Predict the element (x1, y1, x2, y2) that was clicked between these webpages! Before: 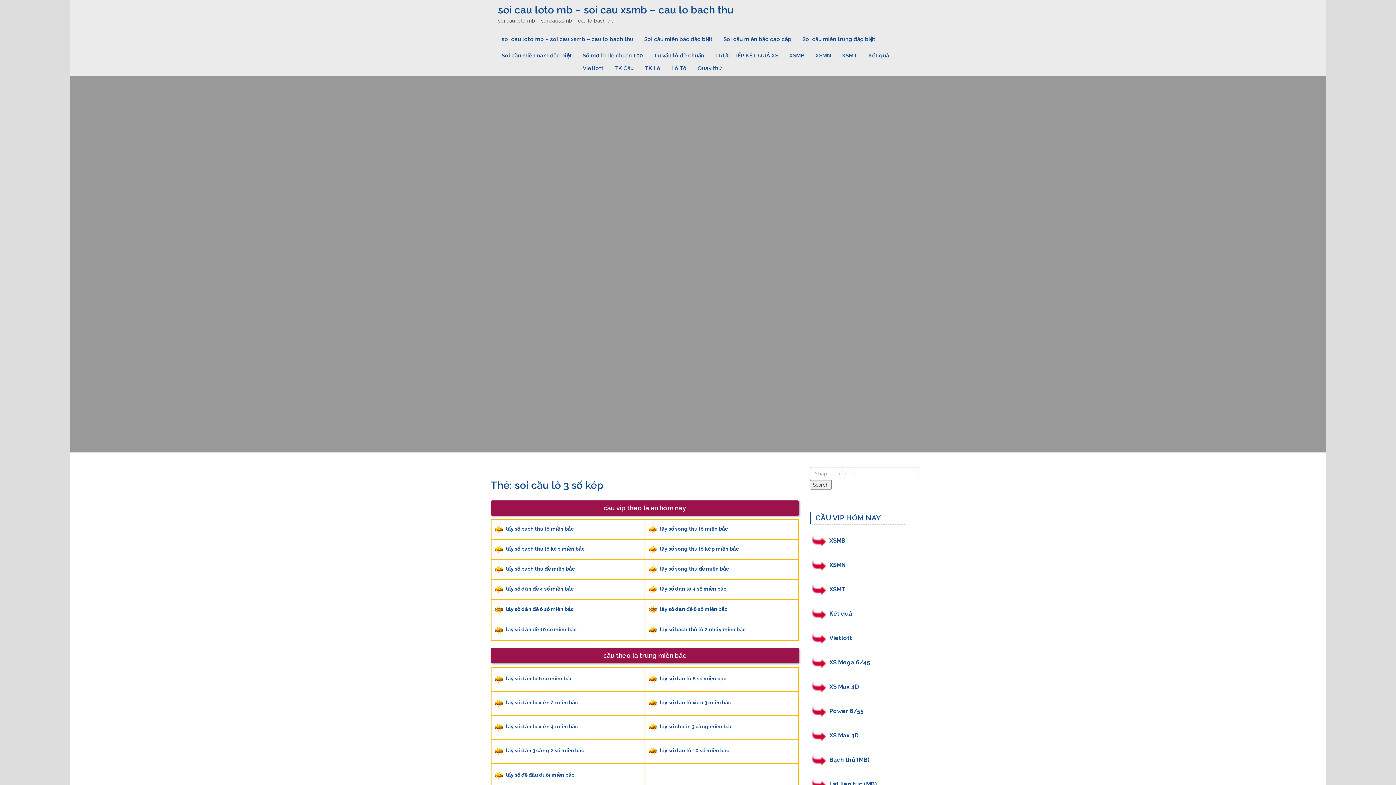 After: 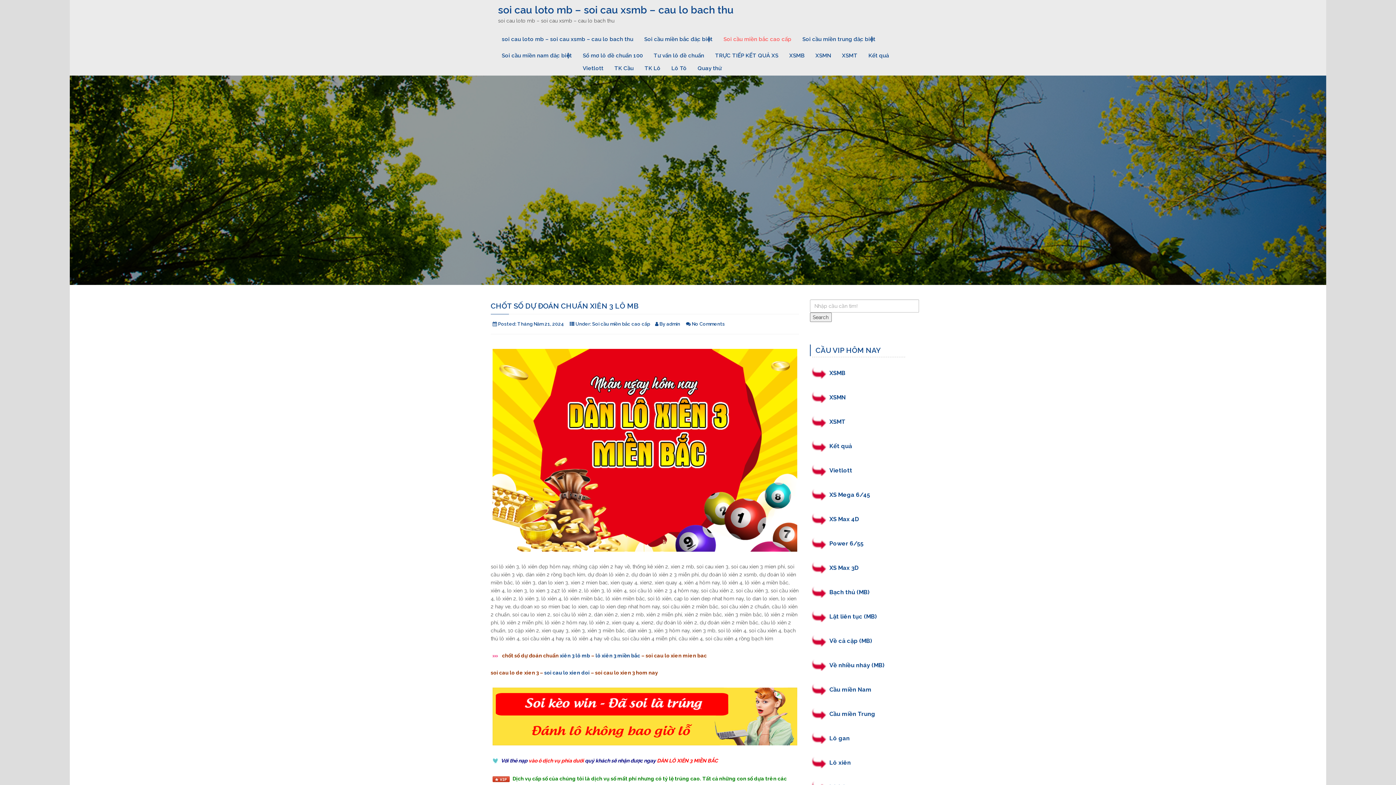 Action: bbox: (660, 700, 731, 705) label: lấy số dàn lô xiên 3 miền bắc